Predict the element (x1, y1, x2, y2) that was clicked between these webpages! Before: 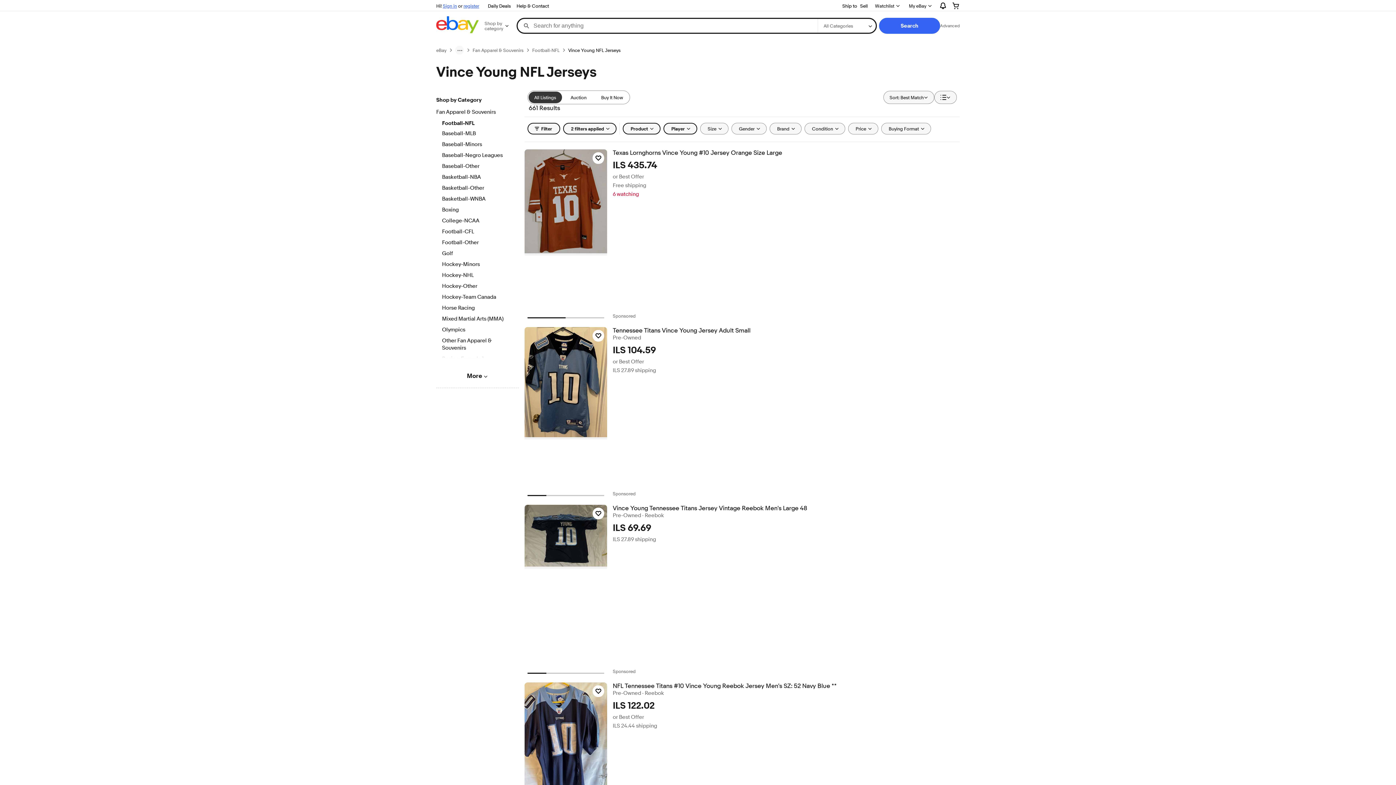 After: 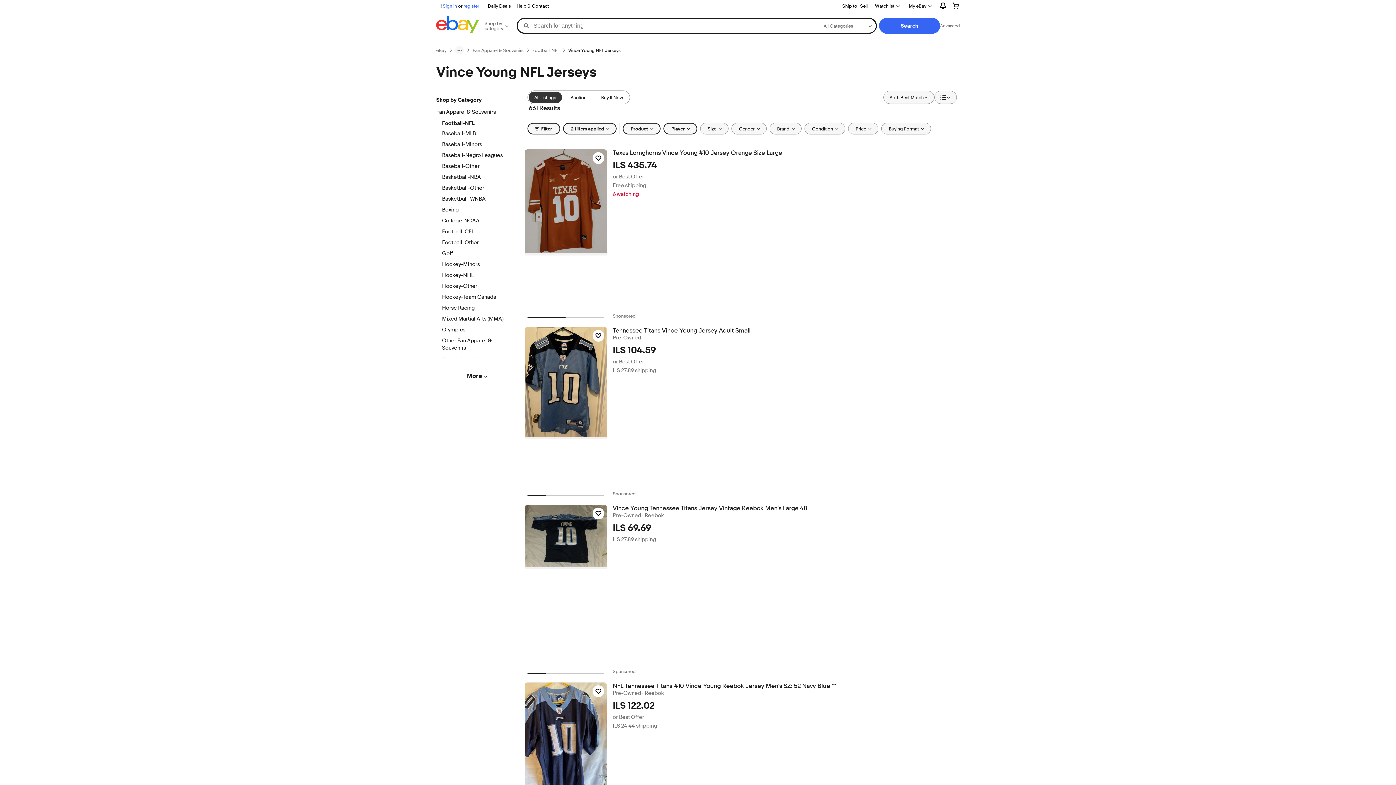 Action: bbox: (568, 47, 620, 53) label: Vince Young NFL Jerseys